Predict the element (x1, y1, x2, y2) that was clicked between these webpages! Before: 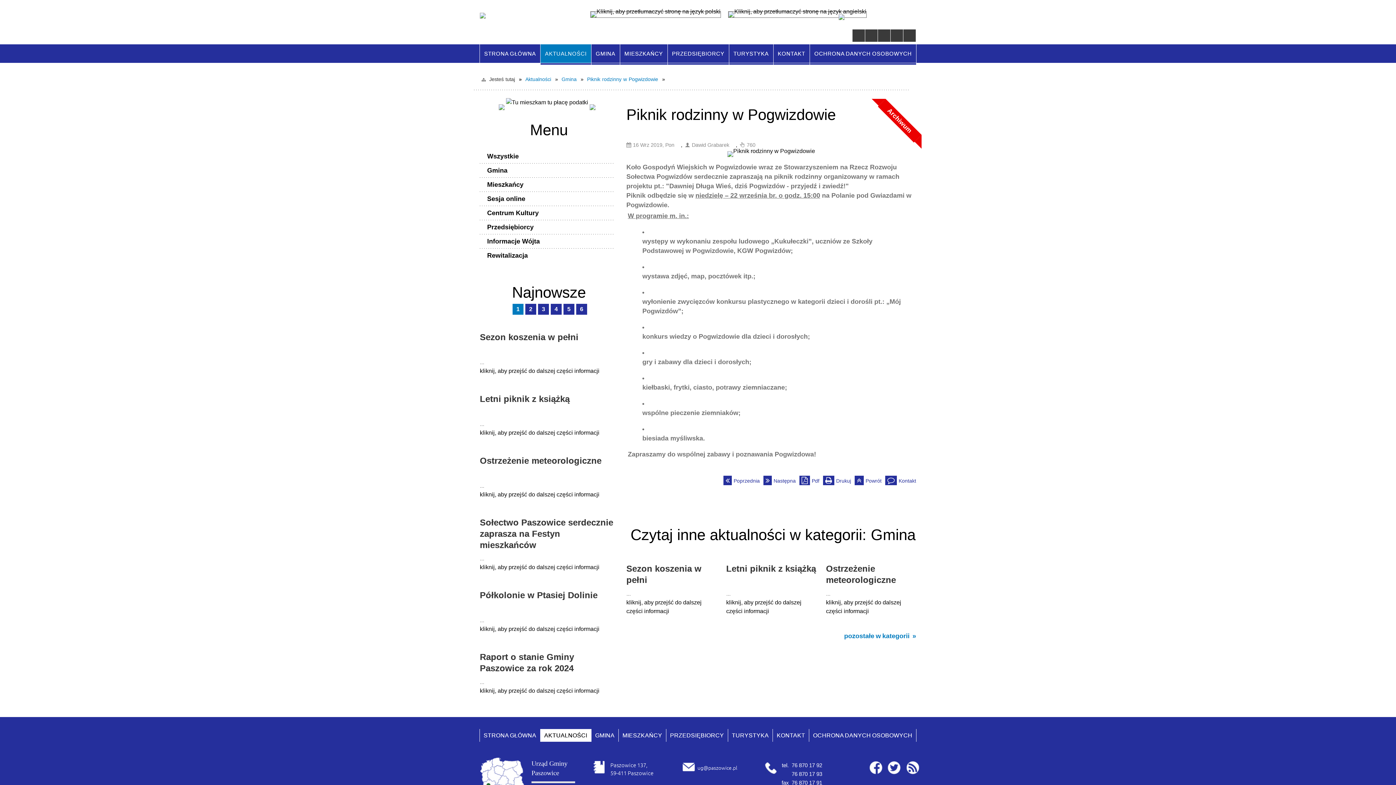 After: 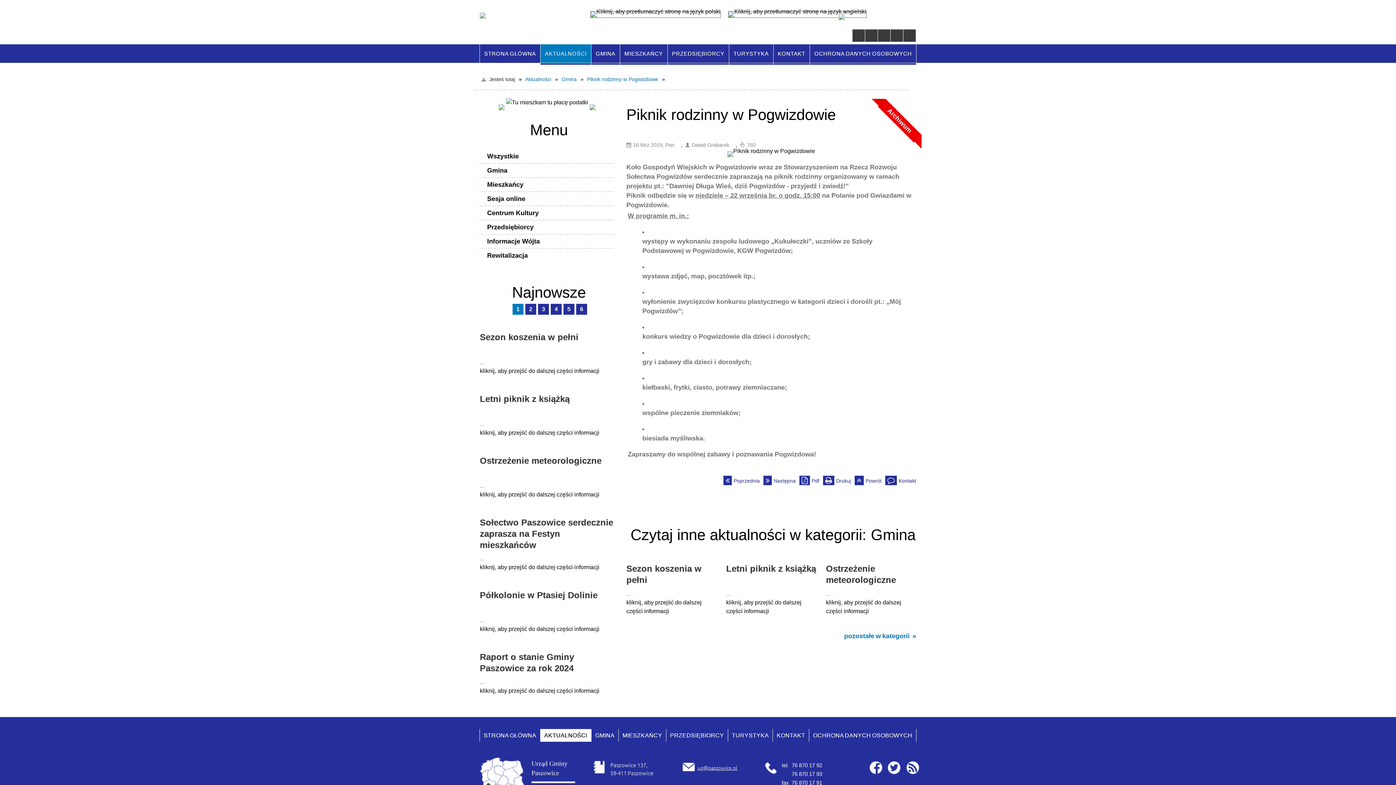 Action: label: ug@paszowice.pl bbox: (682, 762, 737, 774)